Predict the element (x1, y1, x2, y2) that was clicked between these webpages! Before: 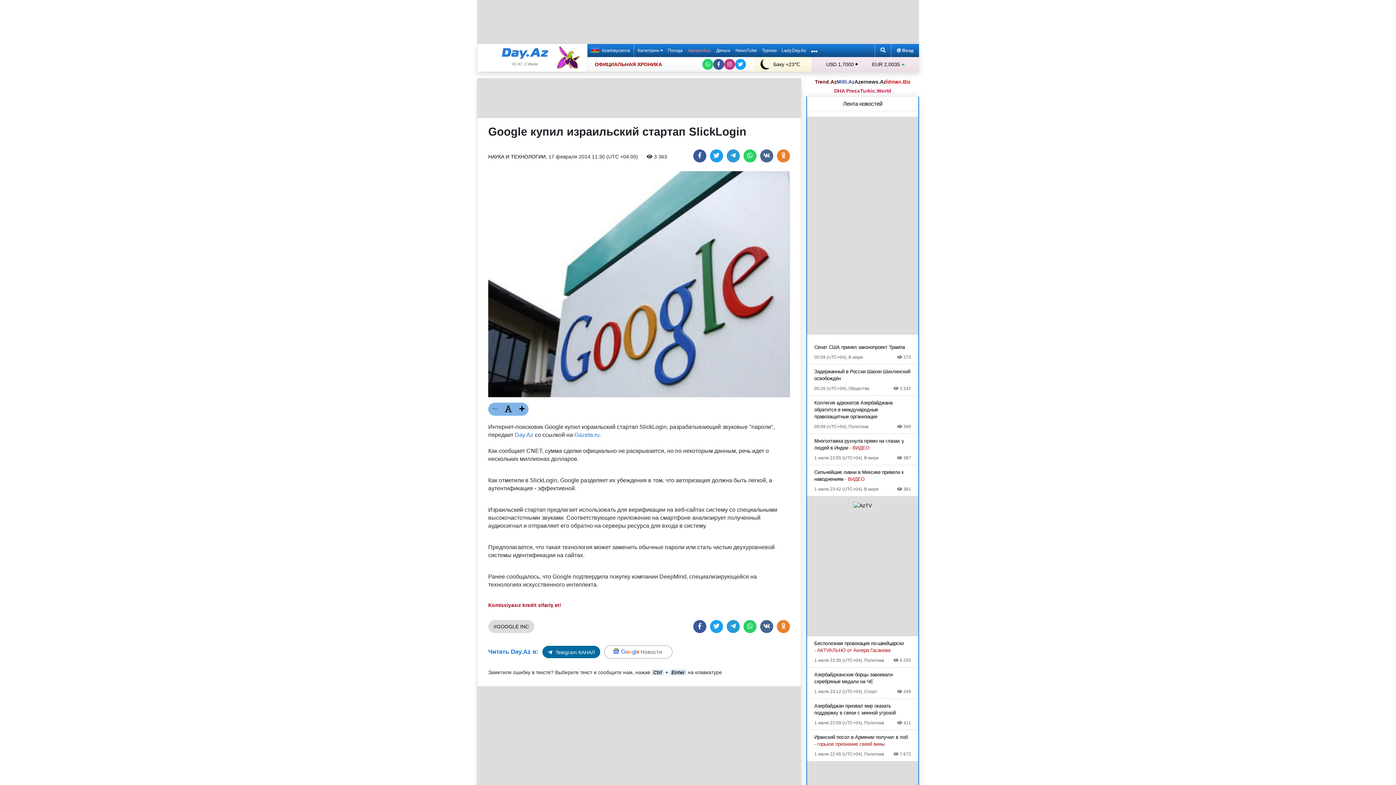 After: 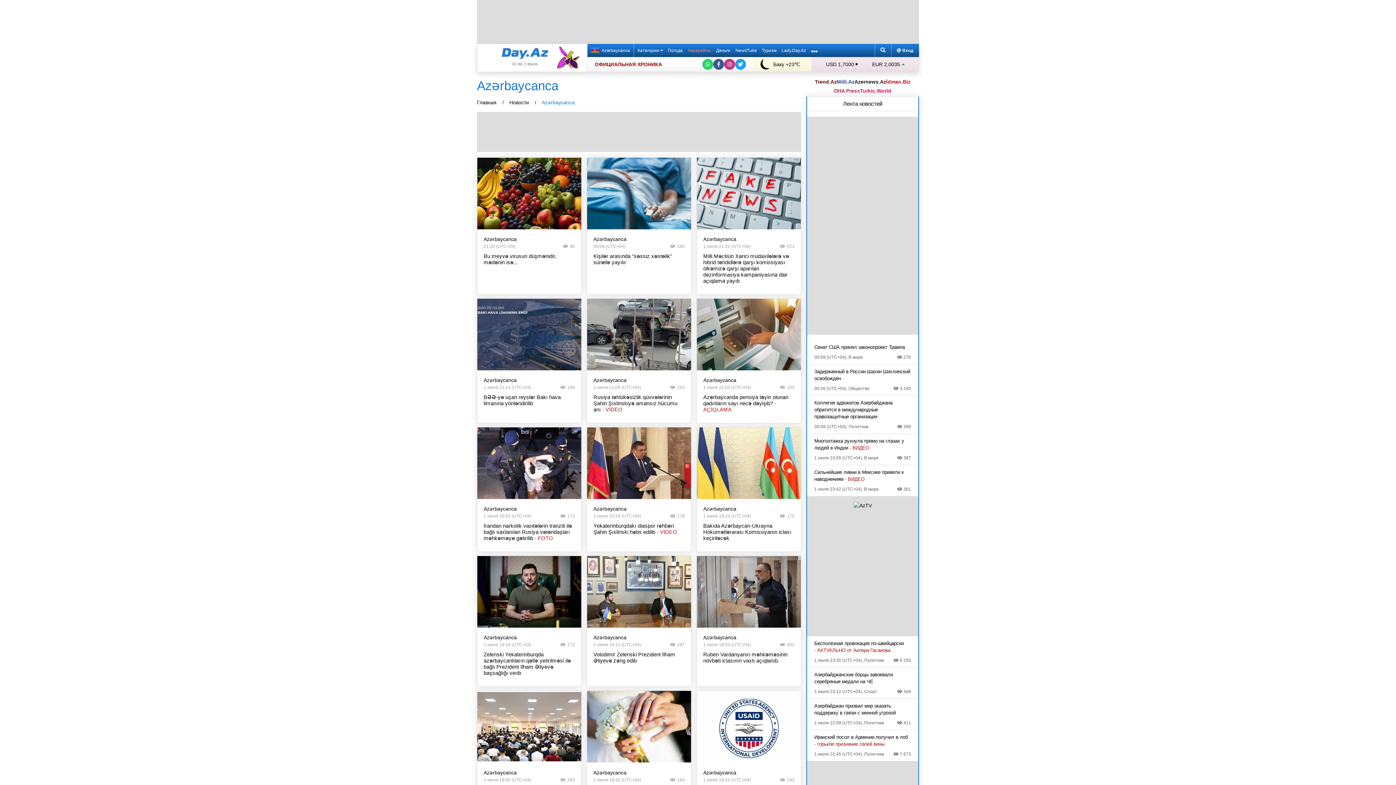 Action: label:  Azərbaycanca bbox: (591, 44, 630, 57)